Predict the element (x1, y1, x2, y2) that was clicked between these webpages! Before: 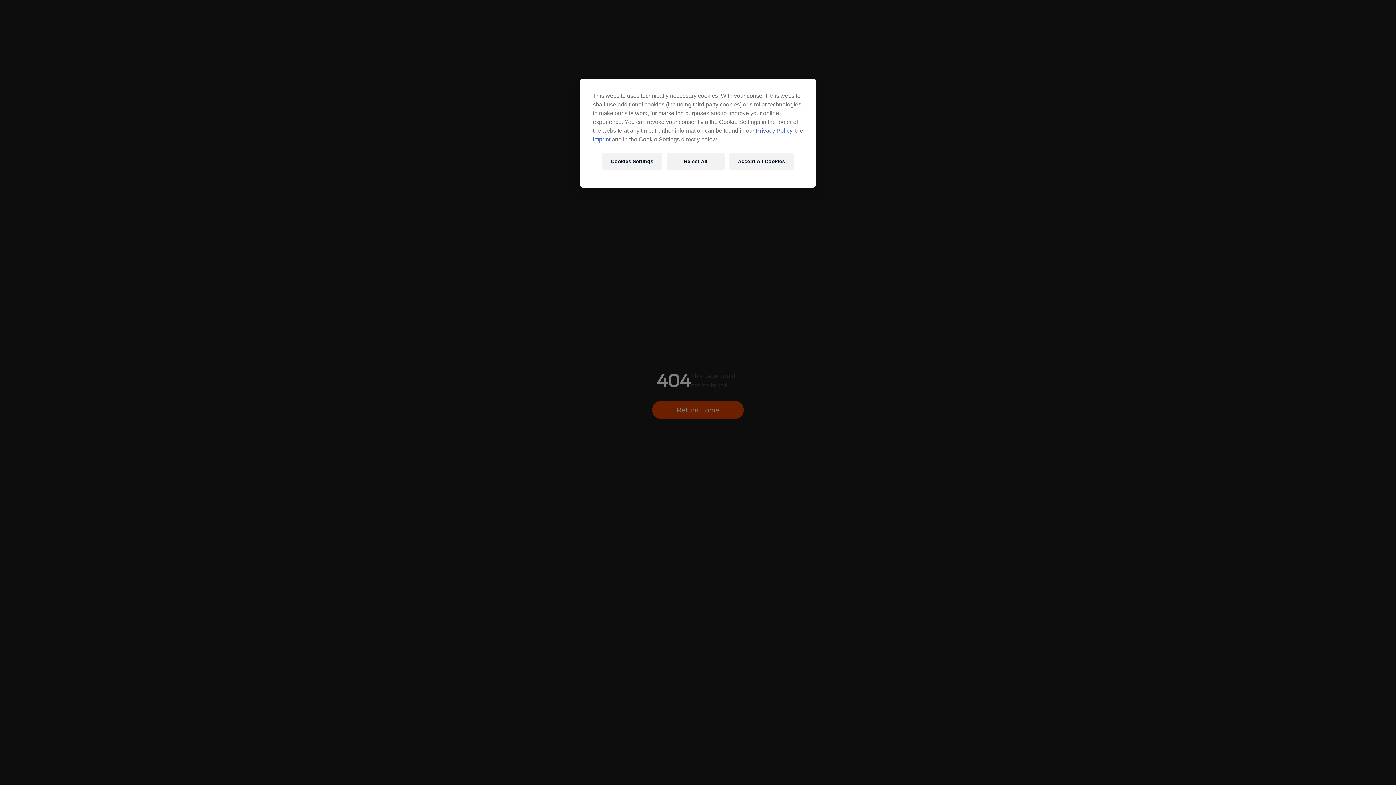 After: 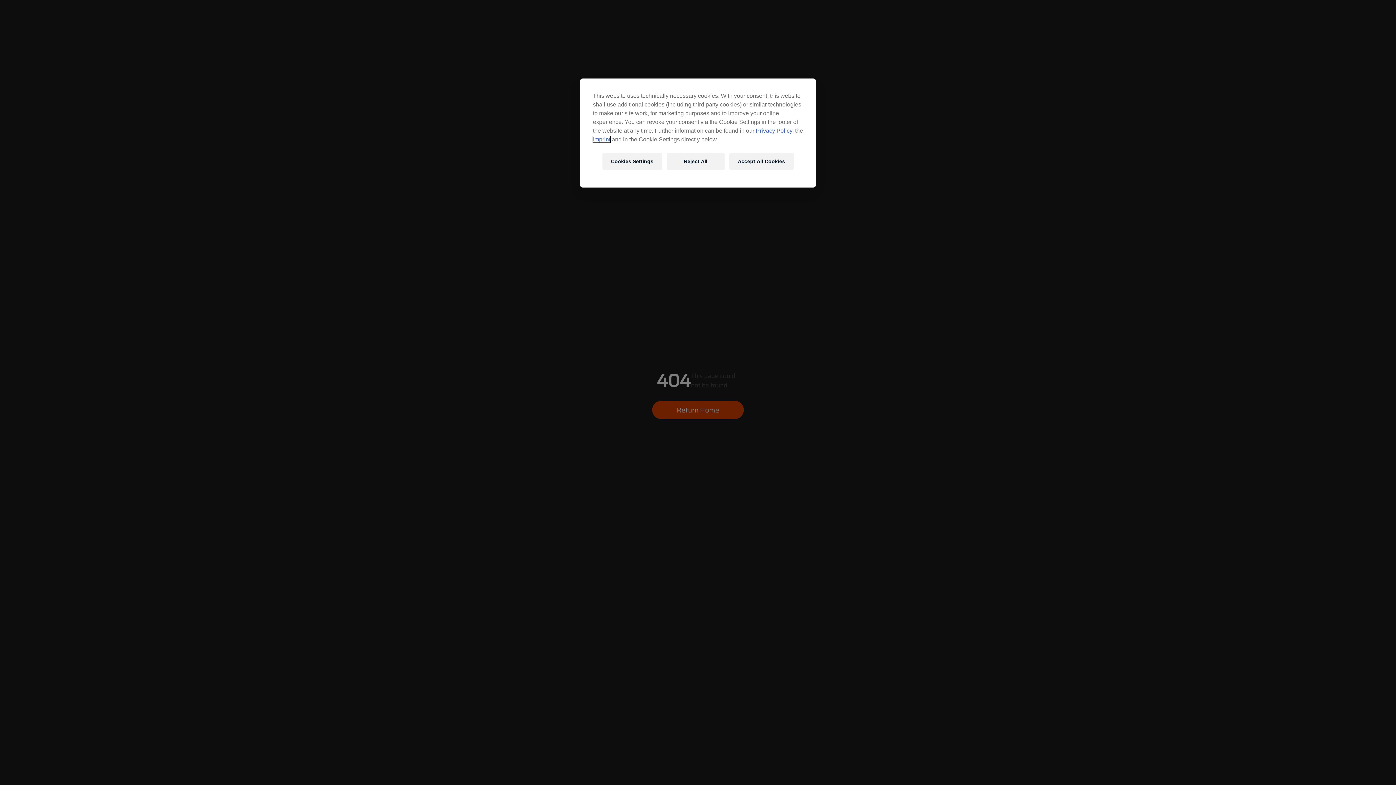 Action: label: Imprint bbox: (593, 136, 610, 142)